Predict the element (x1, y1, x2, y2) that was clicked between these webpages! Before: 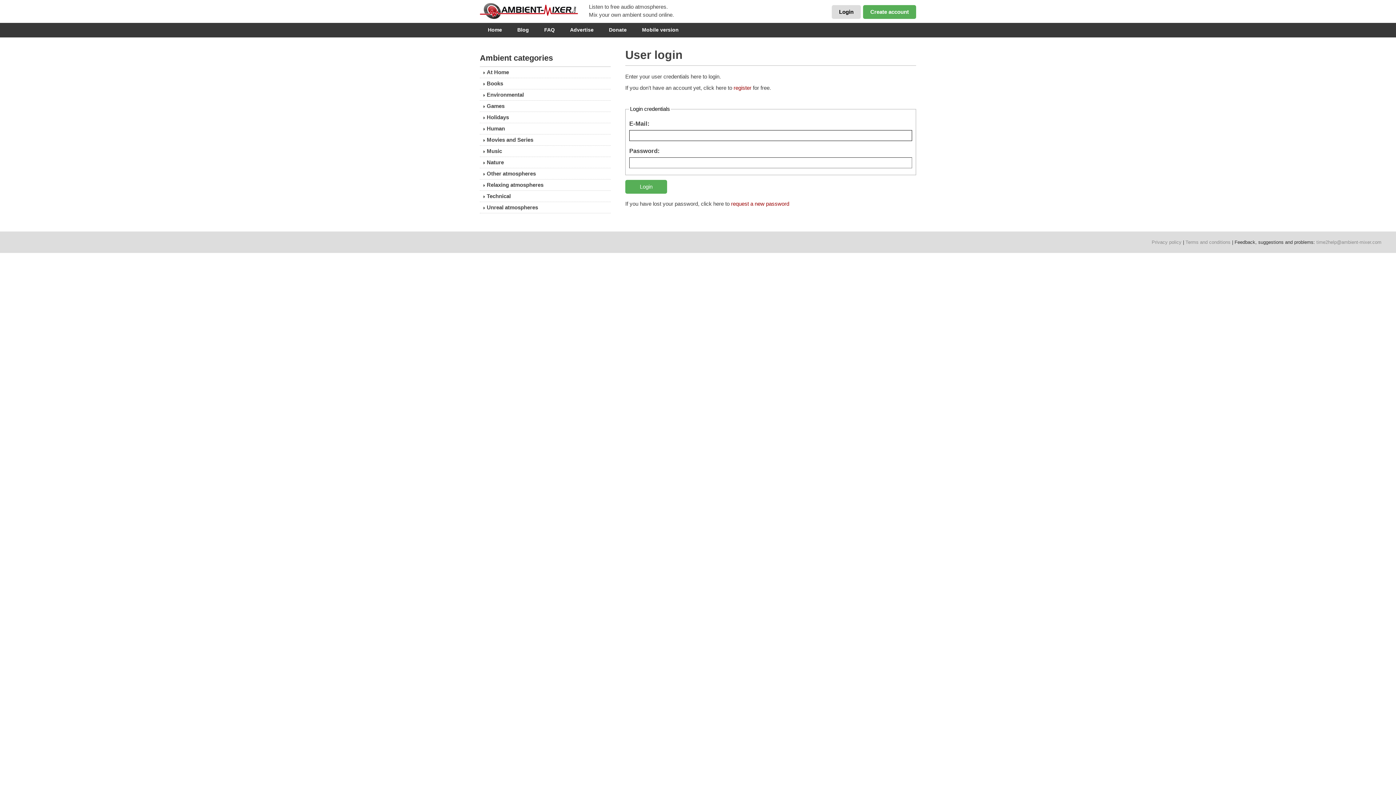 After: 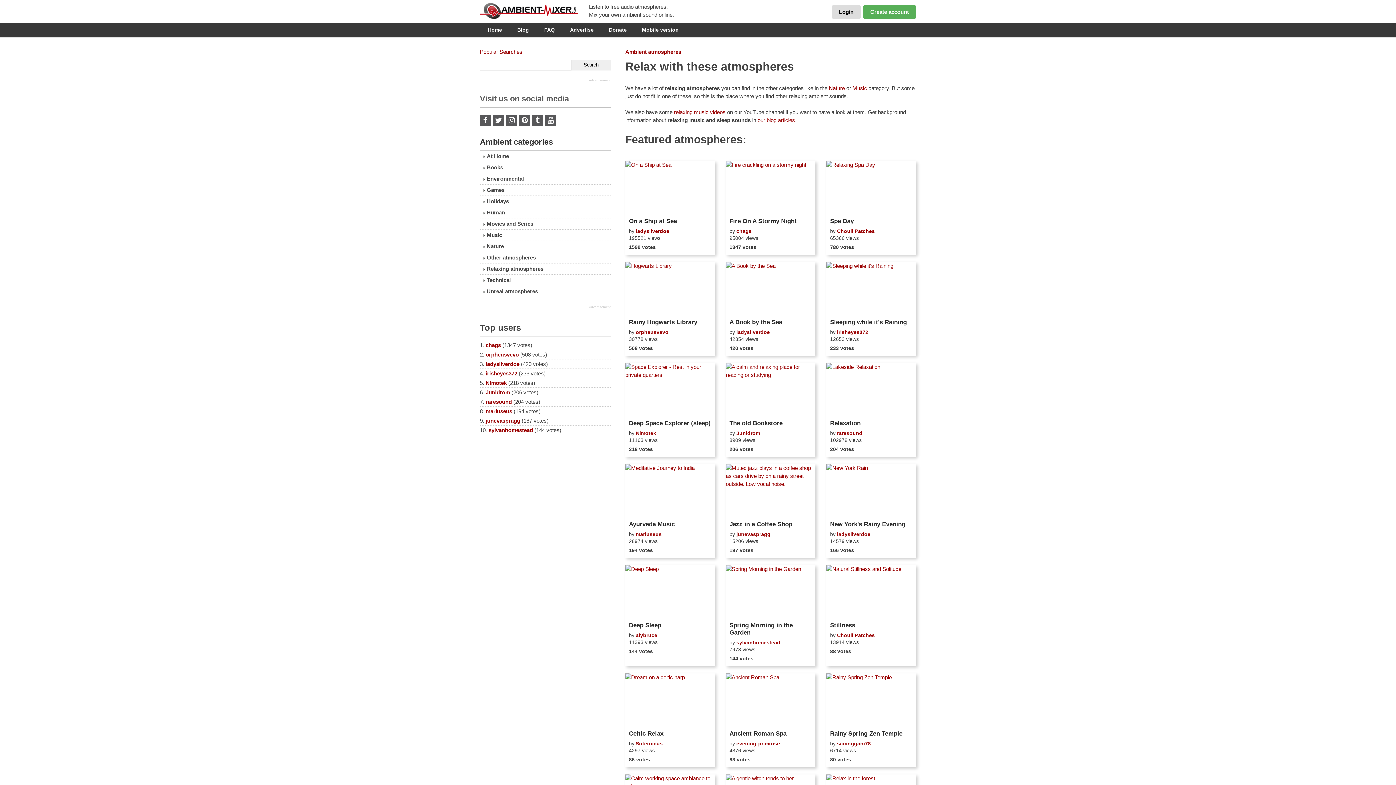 Action: label: Relaxing atmospheres bbox: (480, 179, 610, 190)